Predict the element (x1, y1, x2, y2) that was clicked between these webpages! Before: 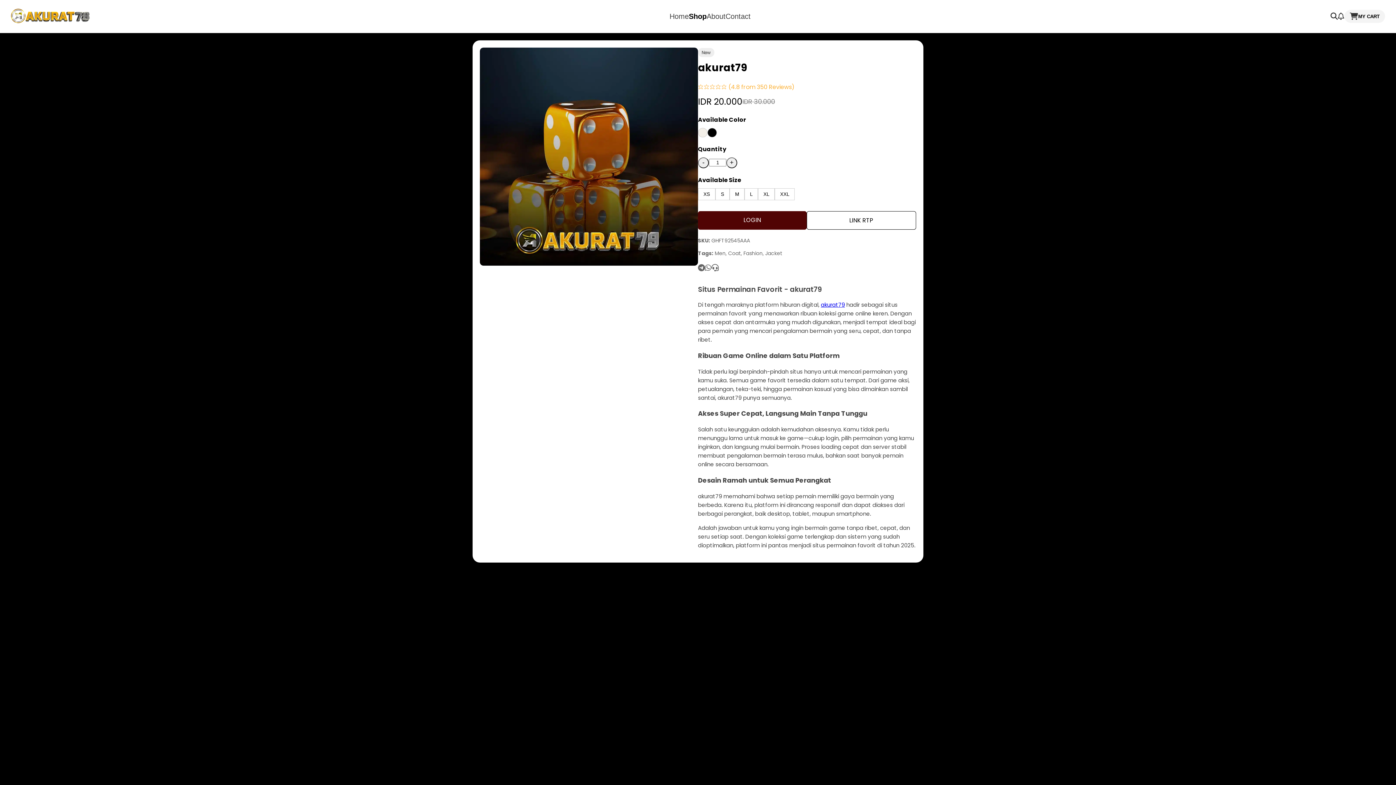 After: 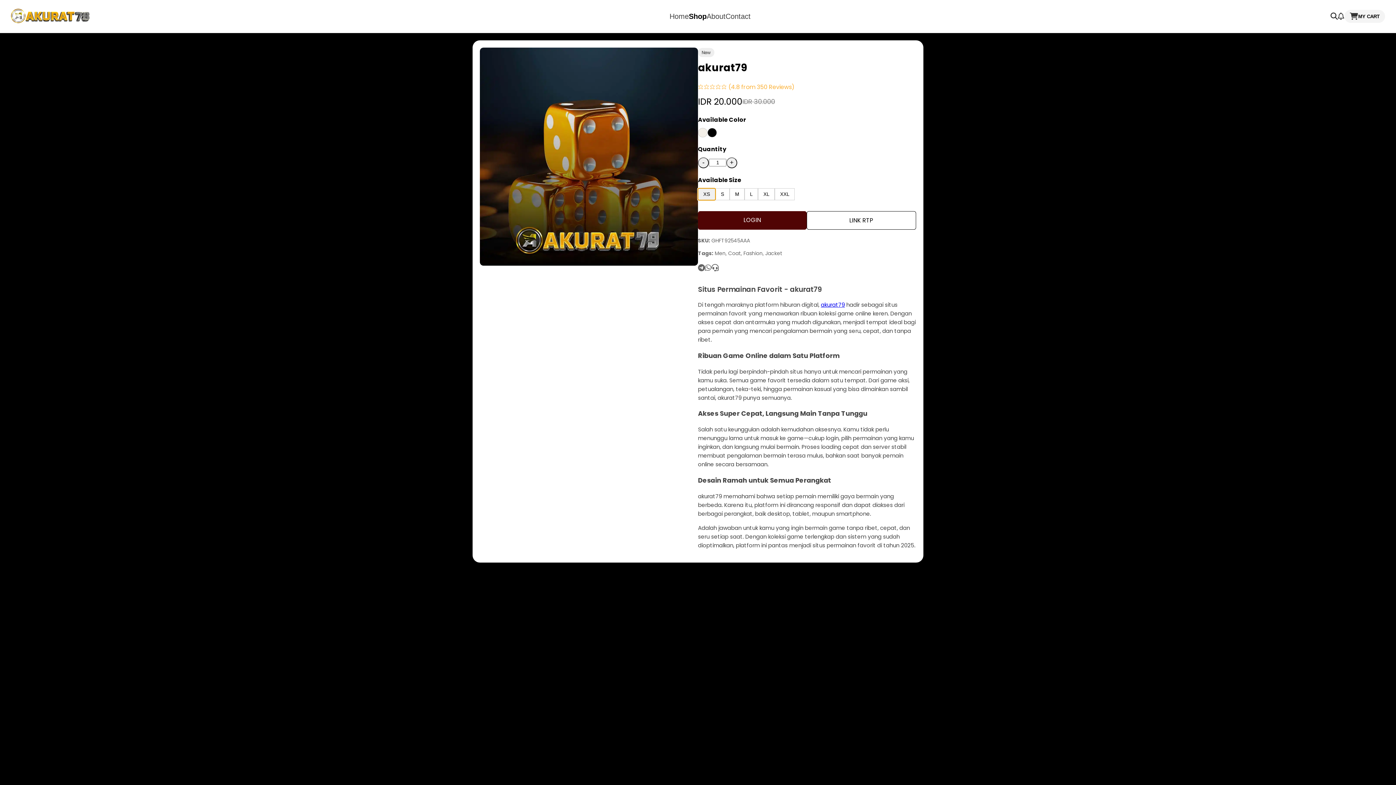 Action: label: XS bbox: (698, 188, 715, 200)